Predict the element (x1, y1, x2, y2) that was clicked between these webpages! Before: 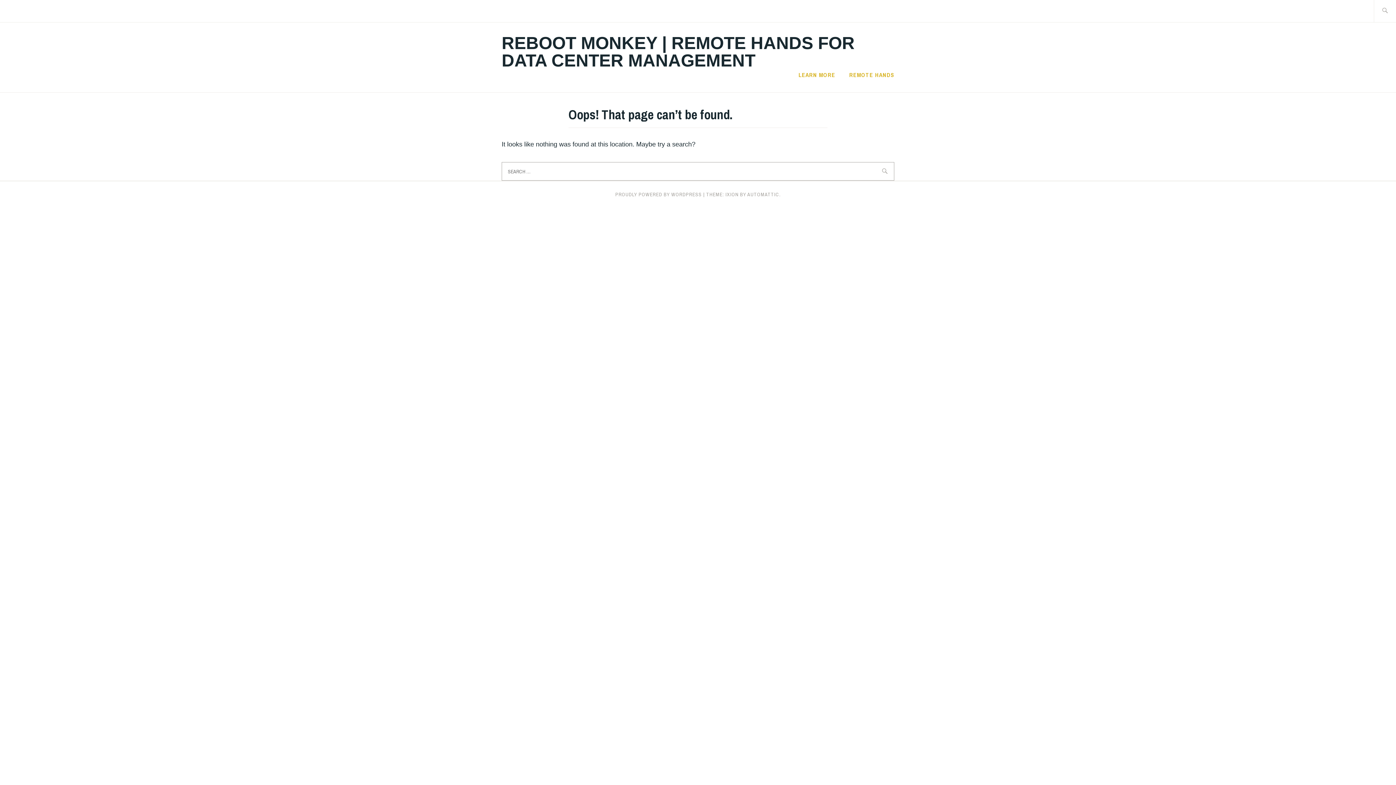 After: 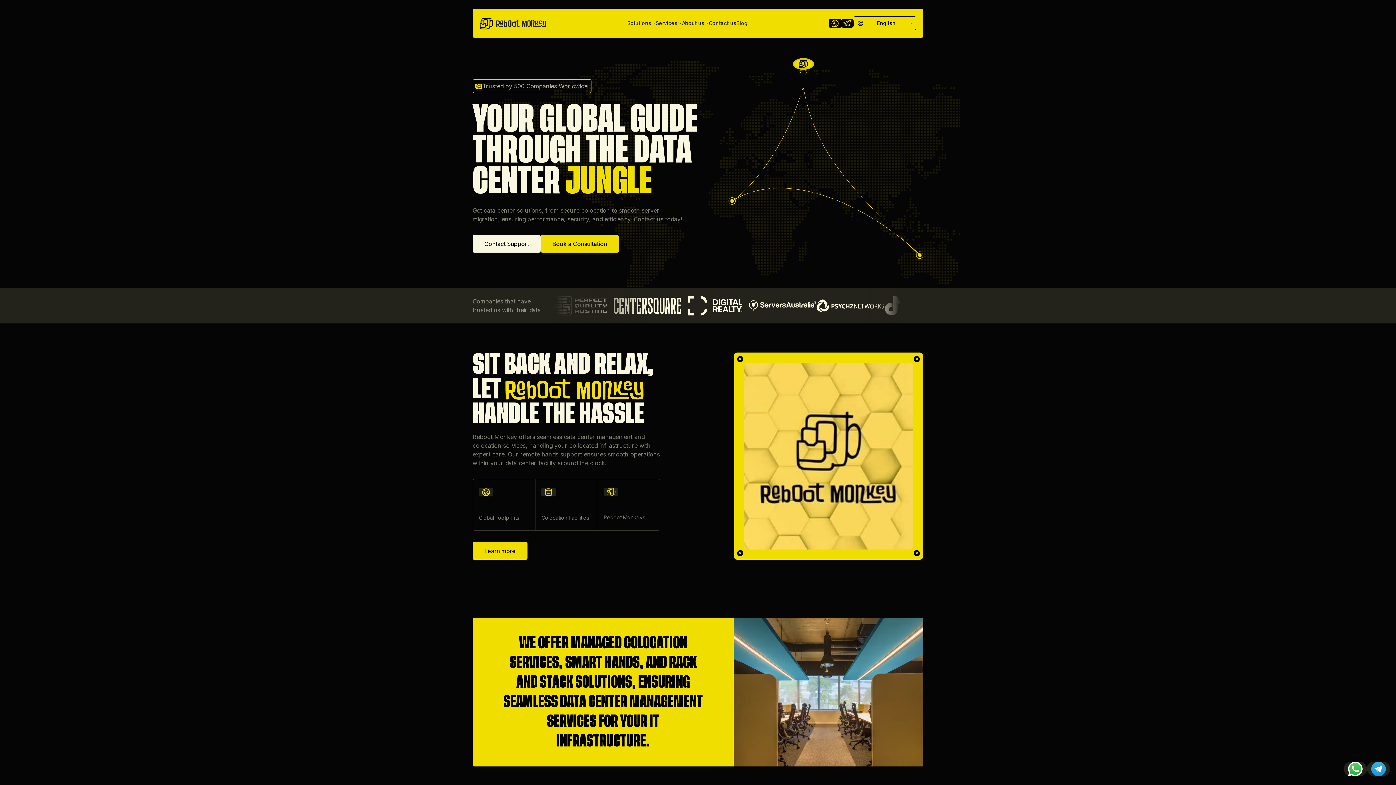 Action: label: LEARN MORE bbox: (798, 69, 835, 80)